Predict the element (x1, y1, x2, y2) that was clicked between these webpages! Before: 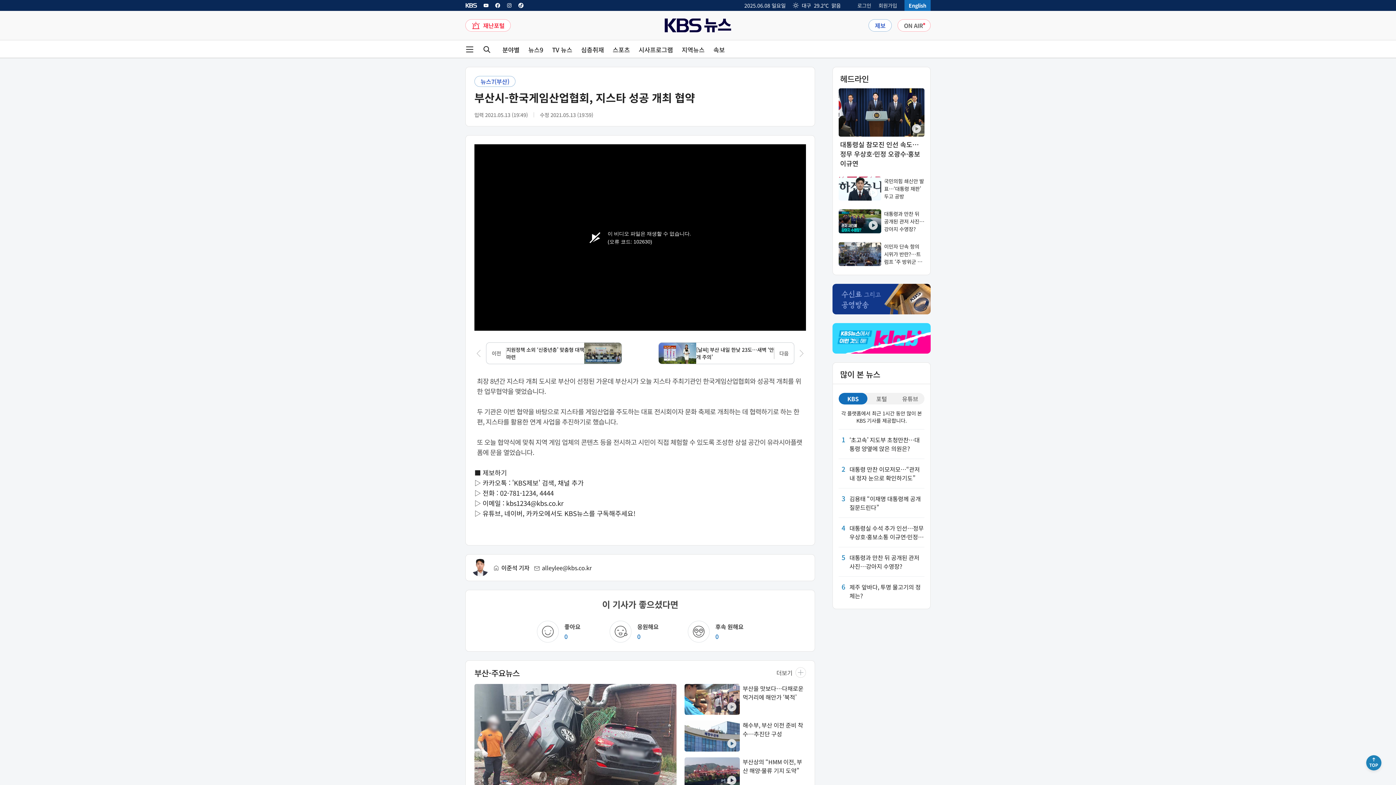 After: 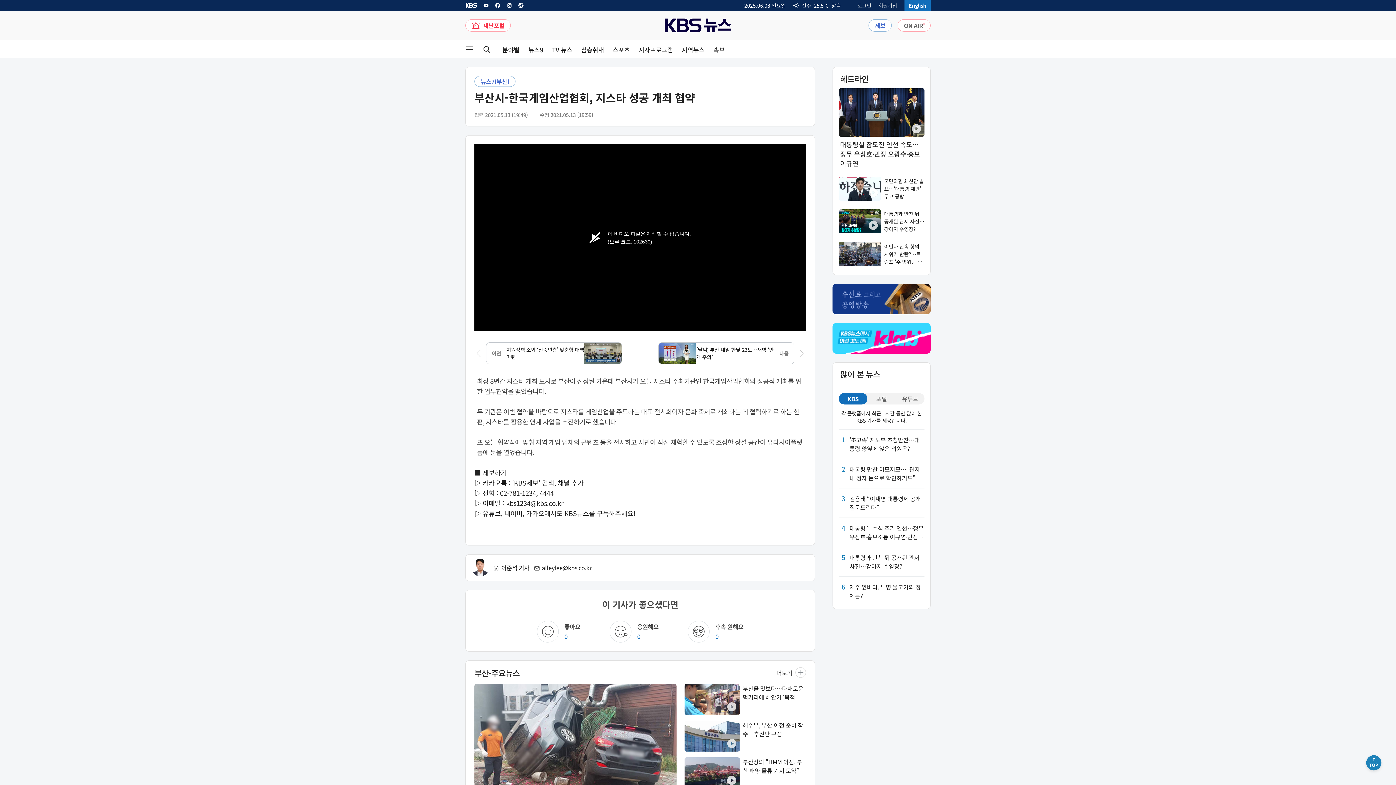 Action: bbox: (465, 2, 477, 8) label: KBS 사이트 링크